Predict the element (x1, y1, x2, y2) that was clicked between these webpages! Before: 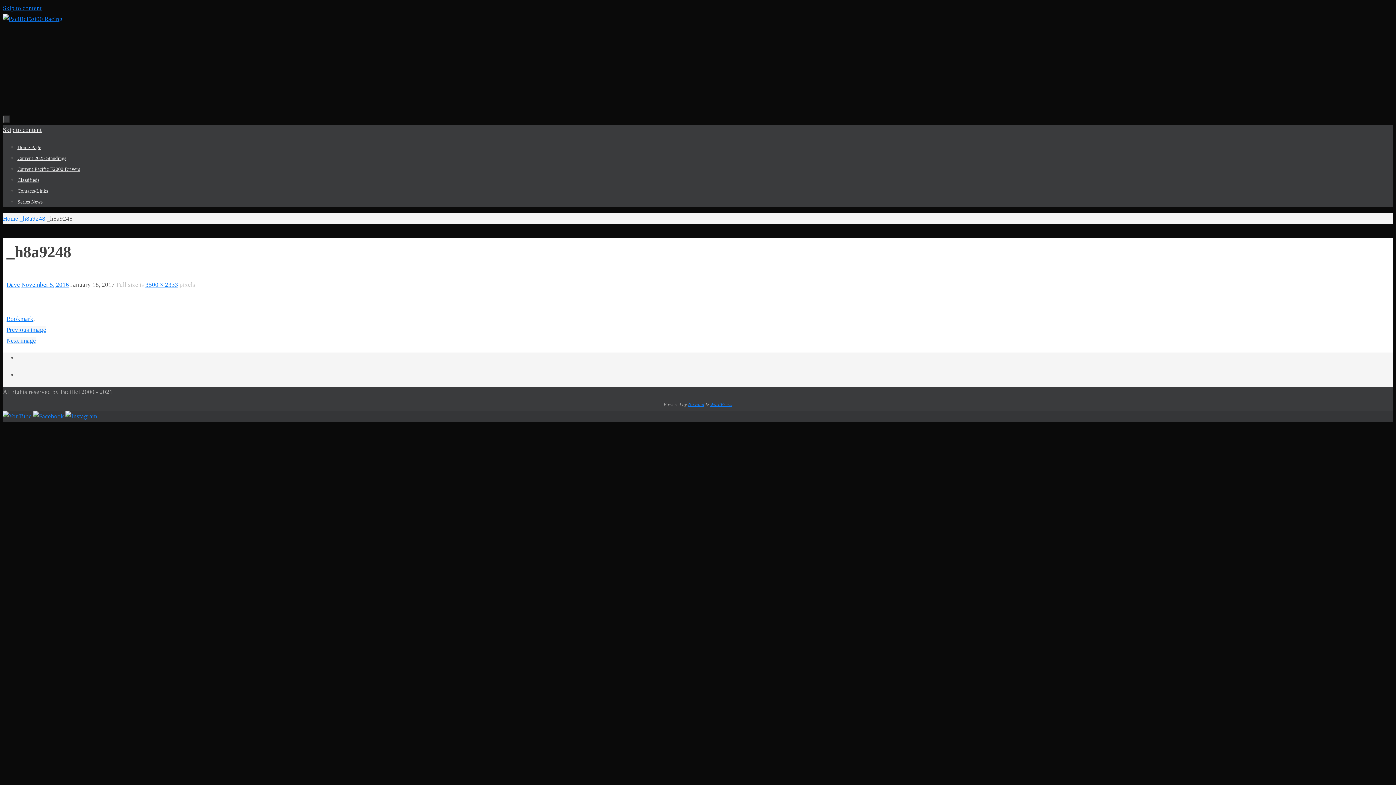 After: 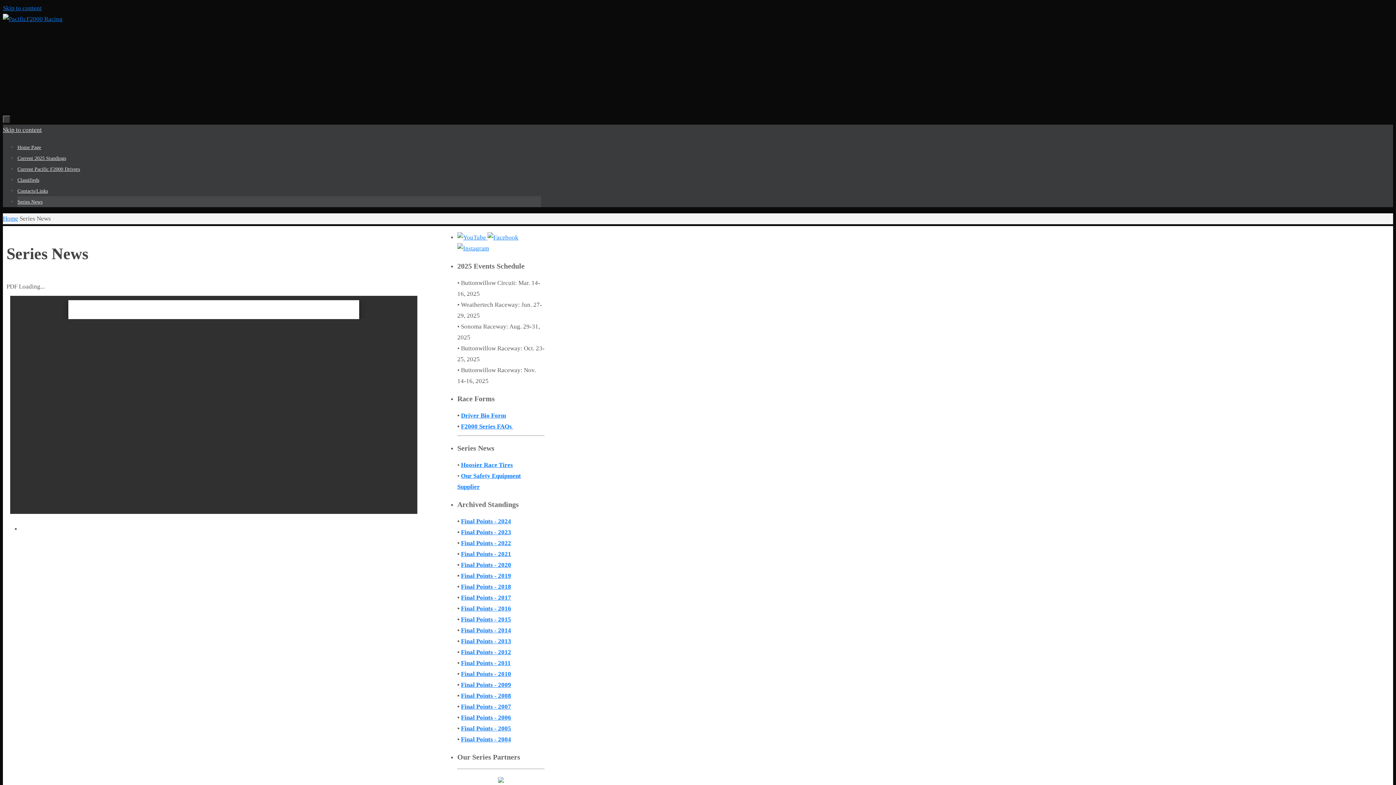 Action: label: Series News bbox: (17, 199, 42, 204)